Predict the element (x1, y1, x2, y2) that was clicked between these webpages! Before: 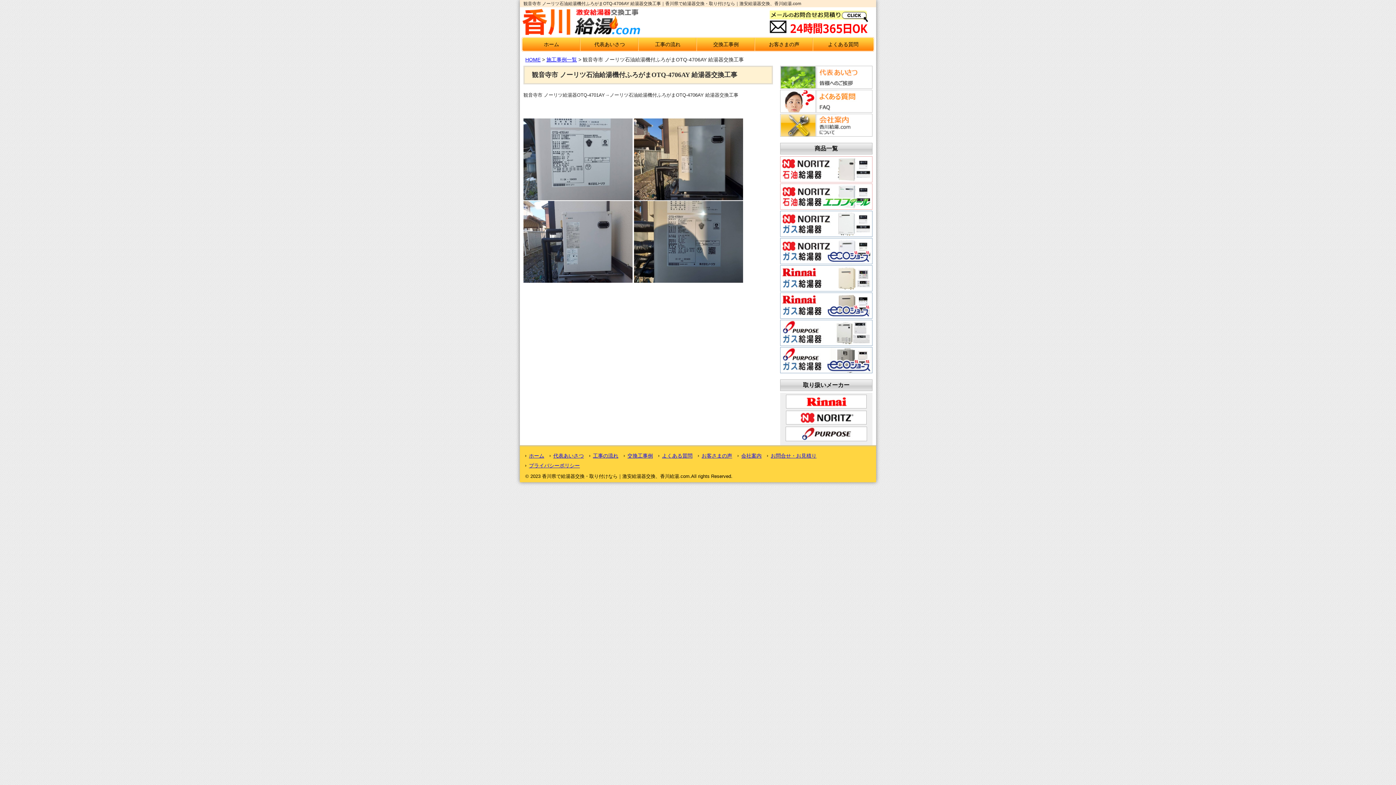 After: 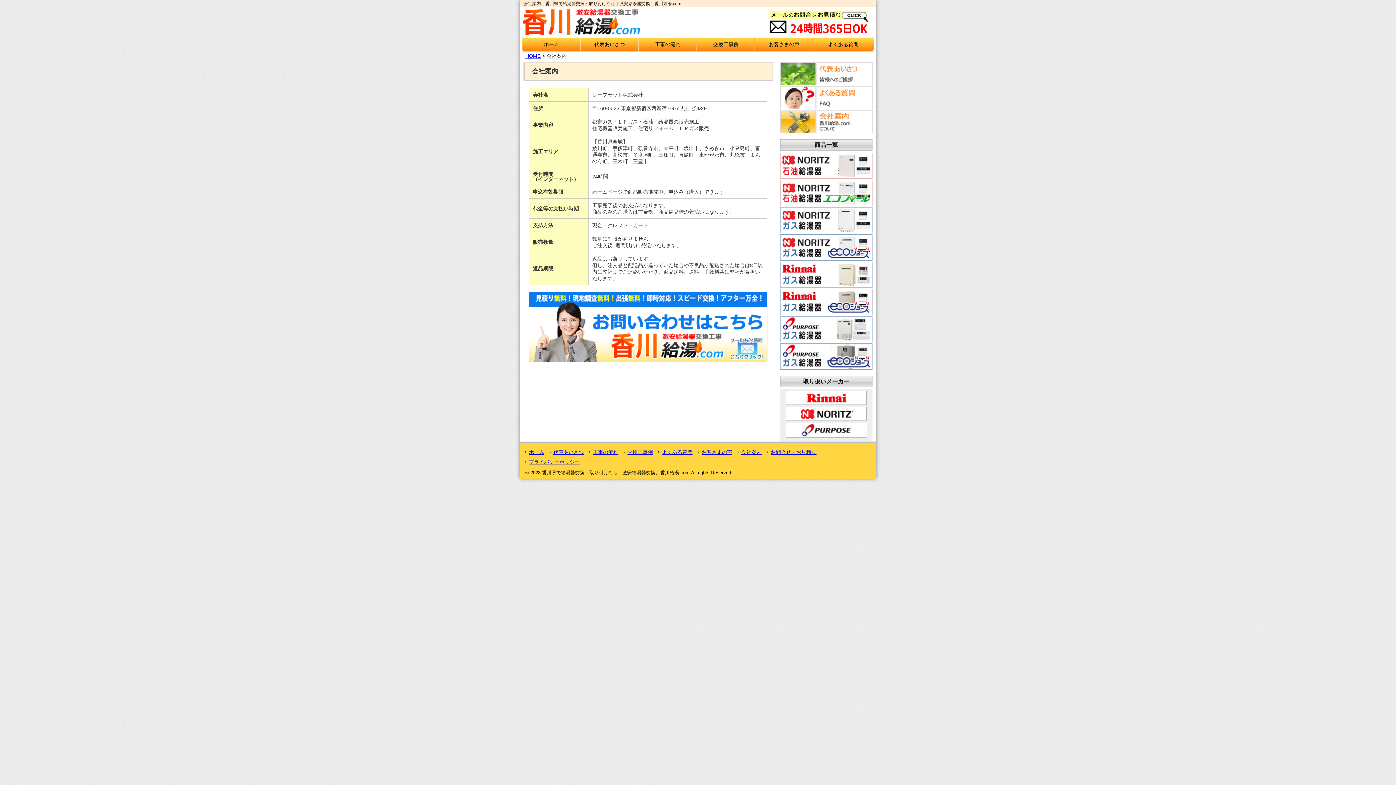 Action: label: 会社案内 bbox: (737, 453, 761, 458)